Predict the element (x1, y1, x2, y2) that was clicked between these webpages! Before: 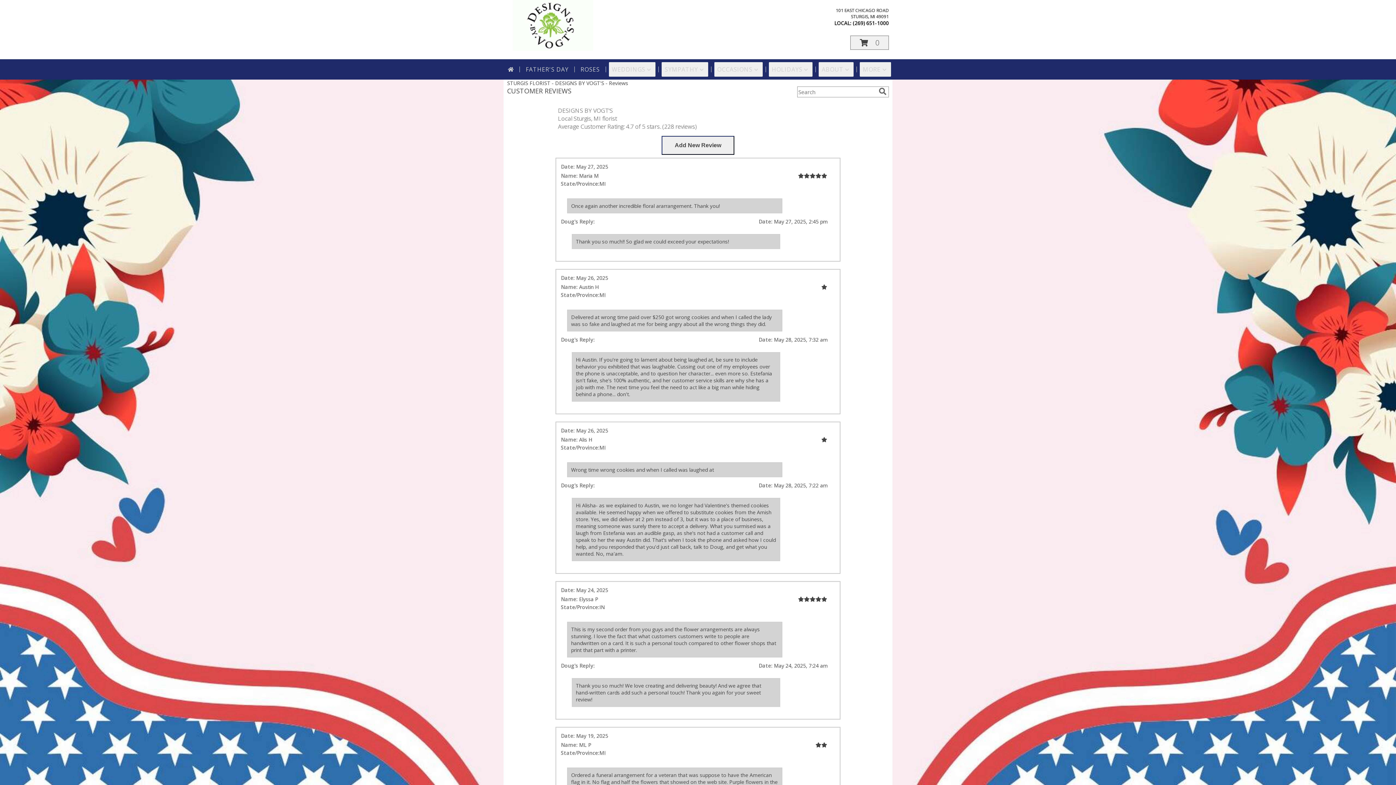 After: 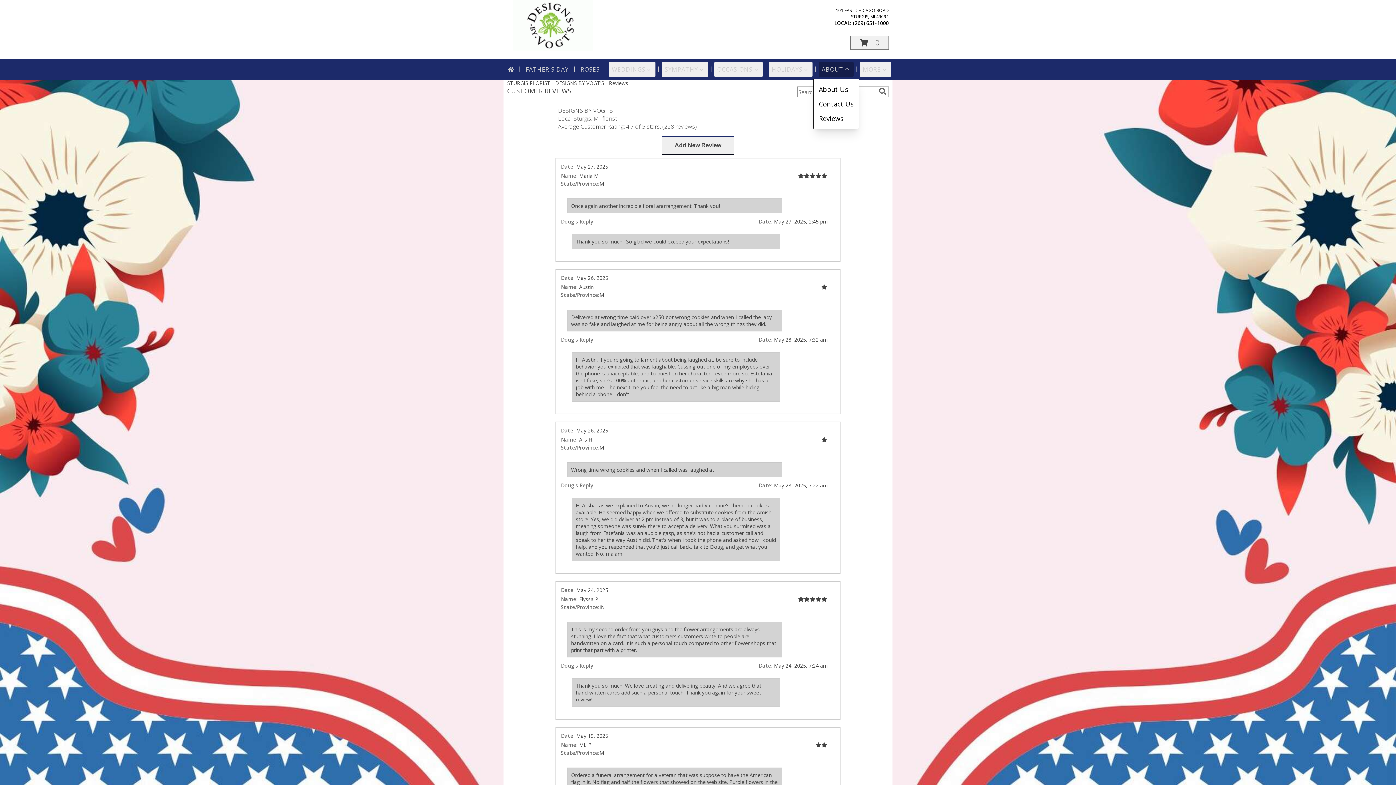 Action: bbox: (819, 62, 853, 76) label: ABOUT